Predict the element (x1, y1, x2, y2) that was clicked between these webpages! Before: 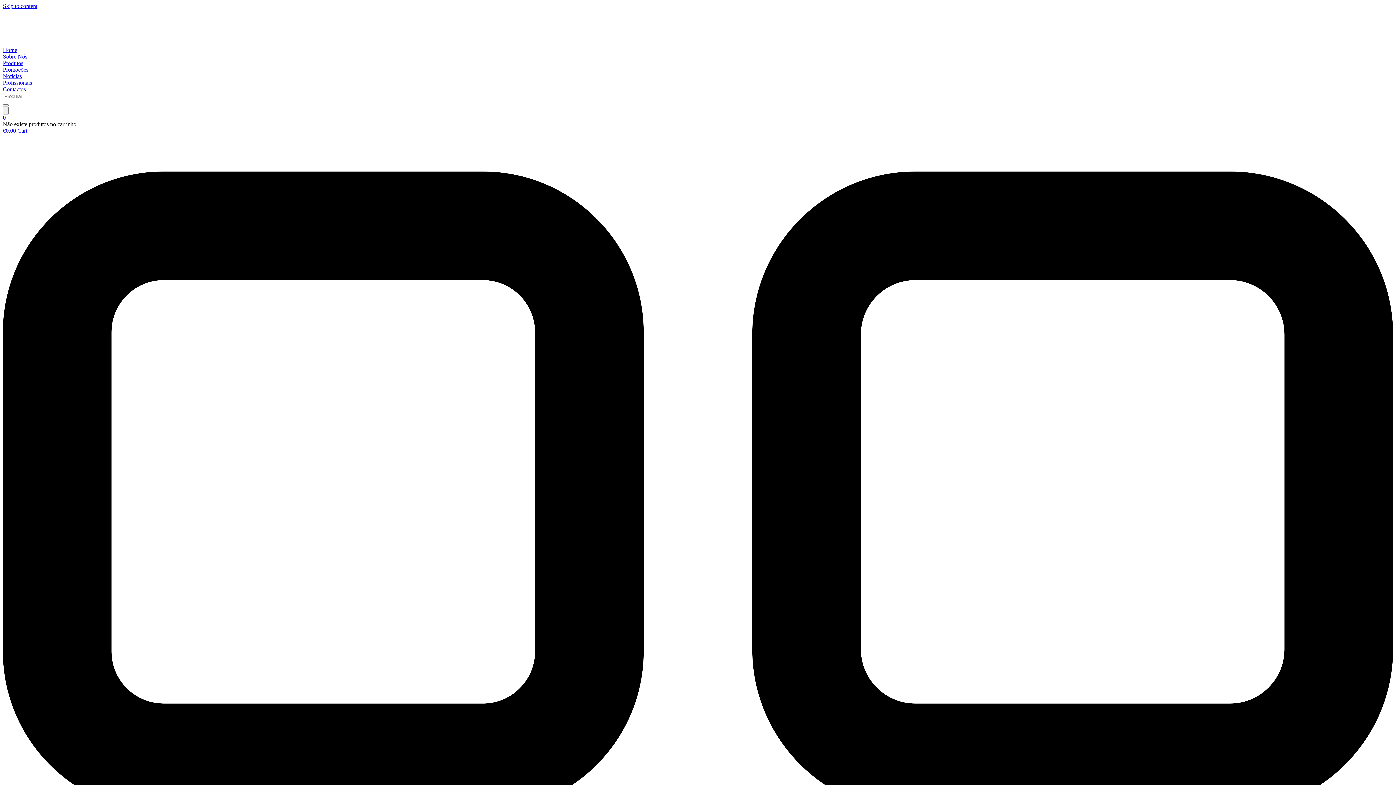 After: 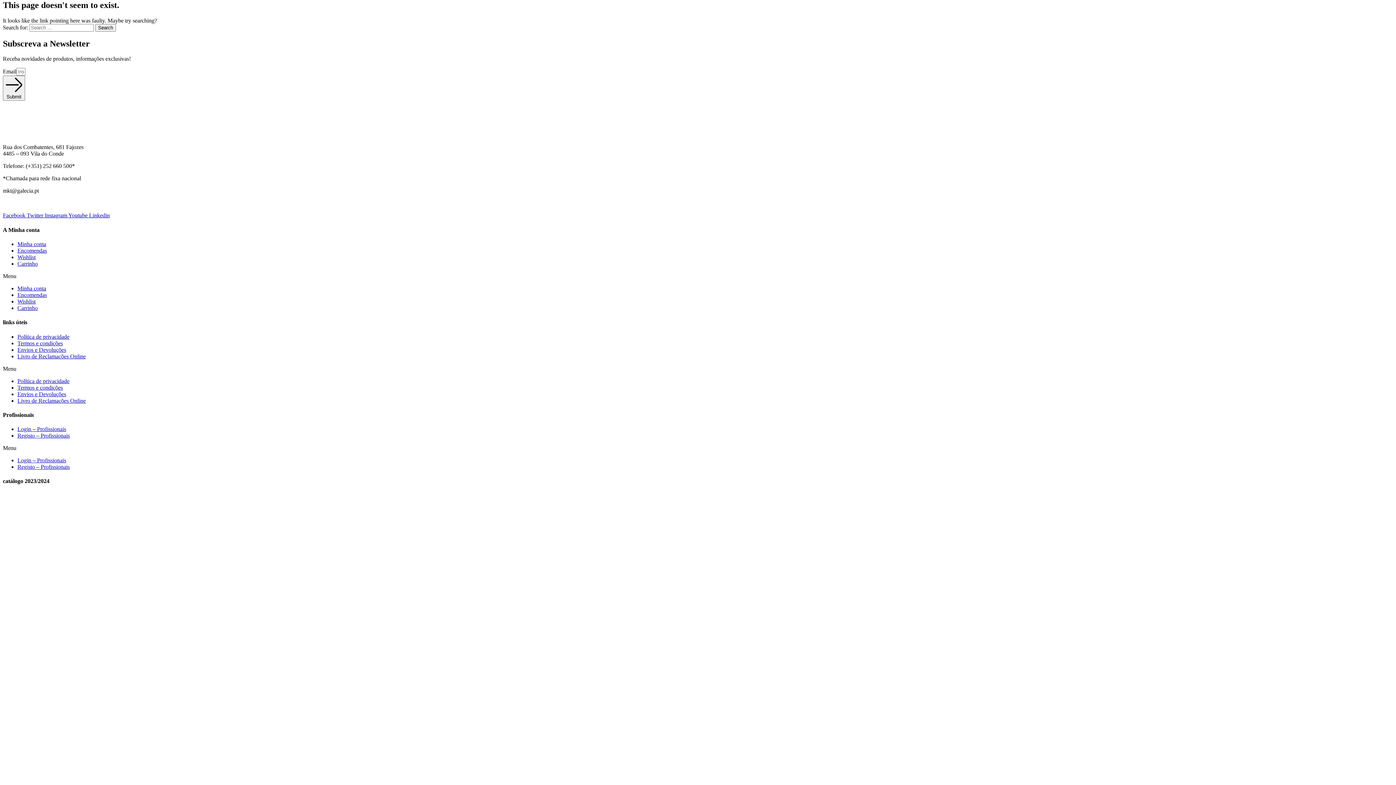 Action: bbox: (2, 2, 37, 9) label: Skip to content